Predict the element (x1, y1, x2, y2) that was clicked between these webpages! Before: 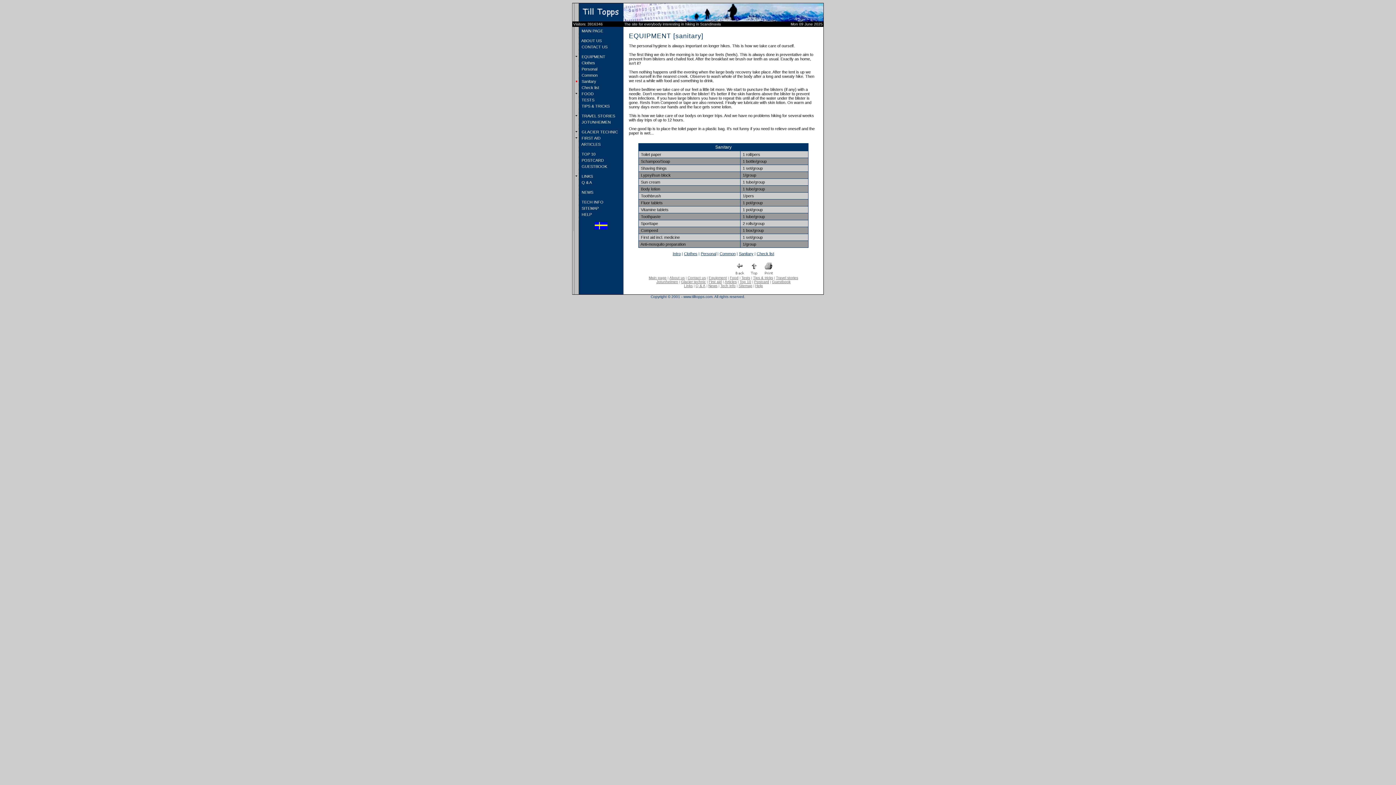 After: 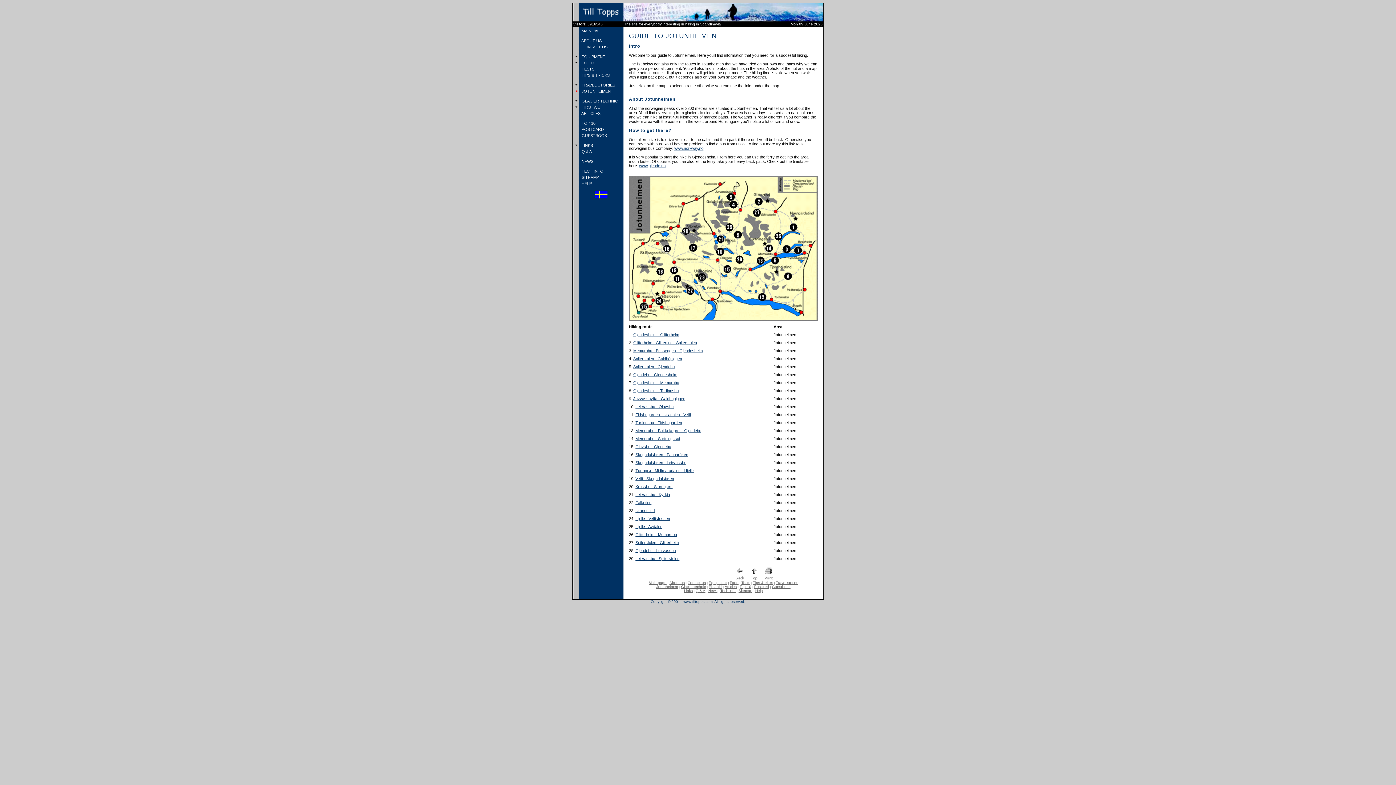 Action: label: Jotunheimen bbox: (656, 280, 678, 284)